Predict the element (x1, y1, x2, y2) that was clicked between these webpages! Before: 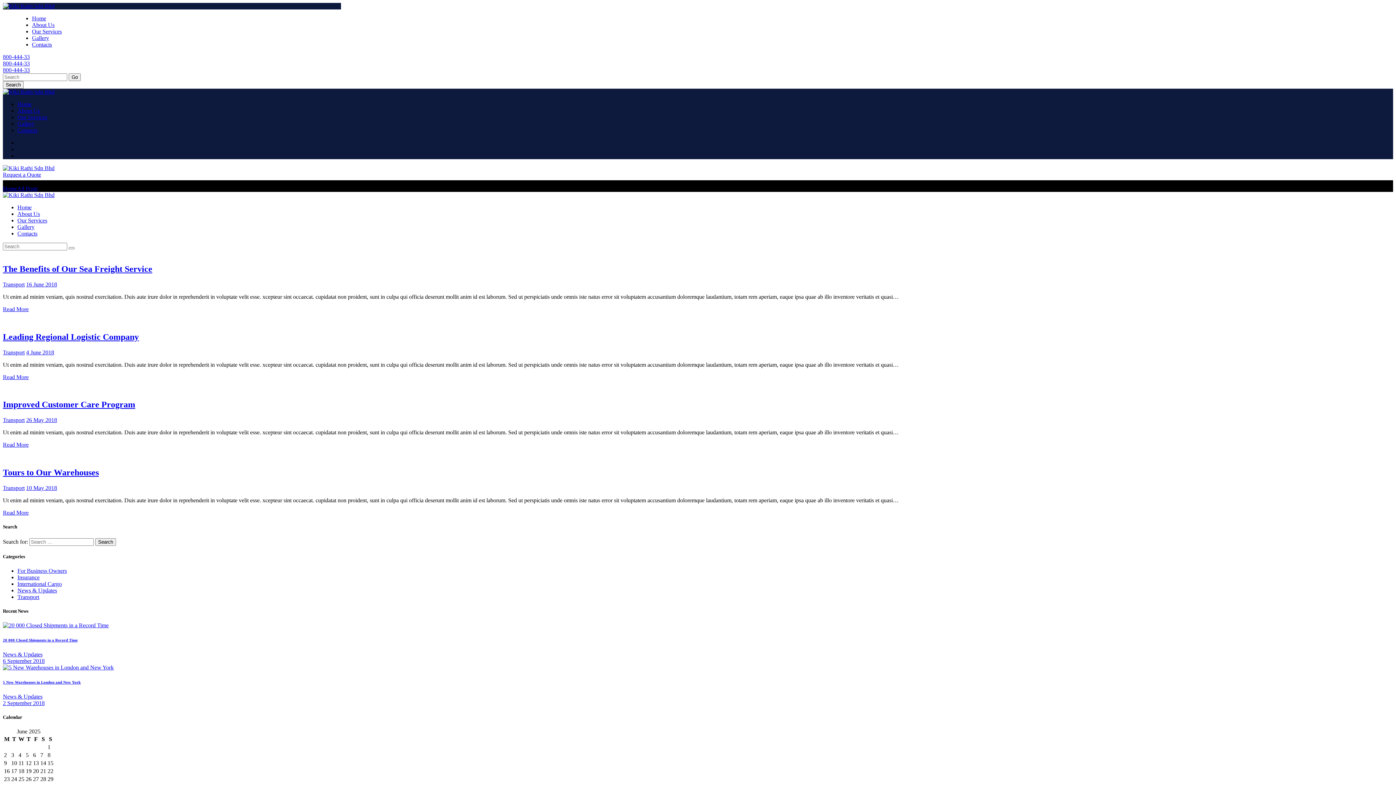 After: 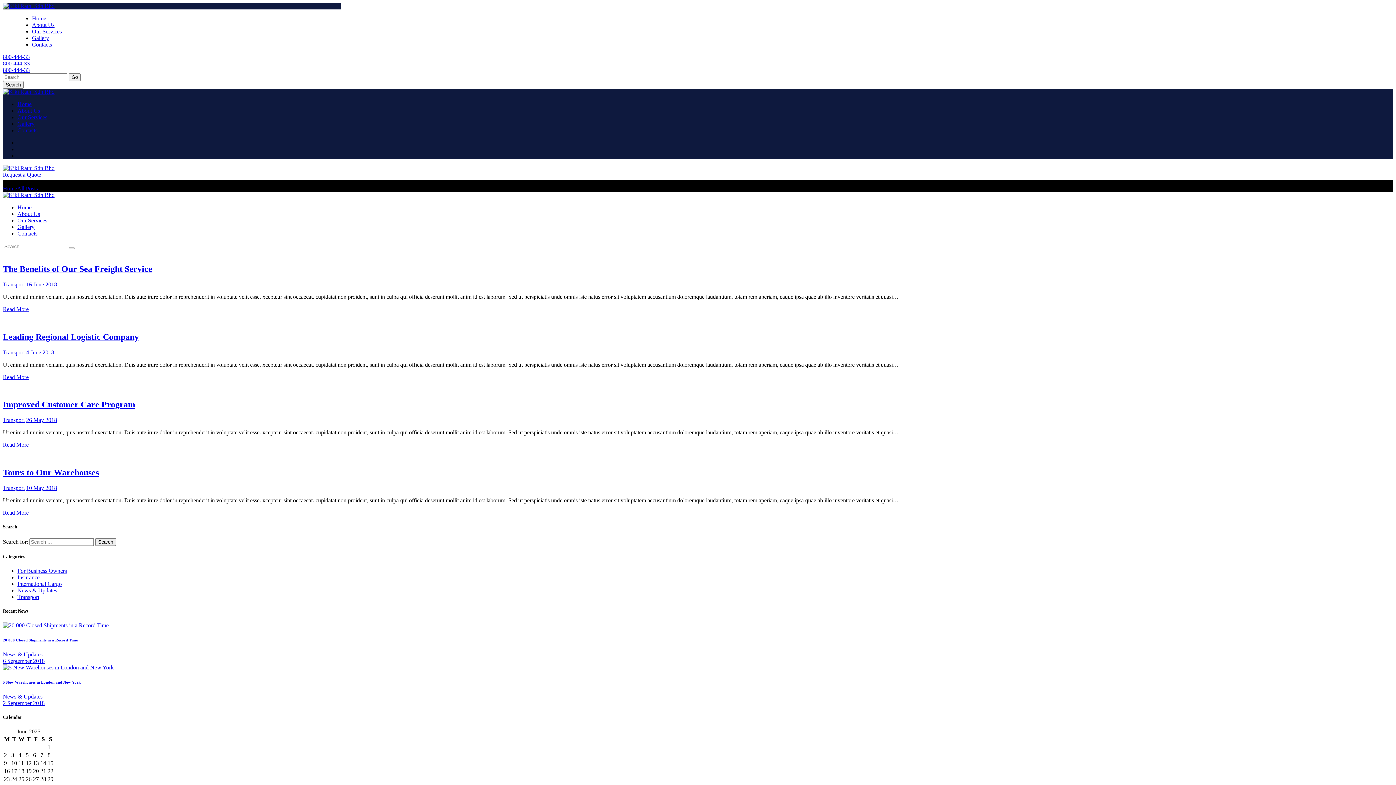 Action: bbox: (2, 60, 29, 66) label: 800-444-33